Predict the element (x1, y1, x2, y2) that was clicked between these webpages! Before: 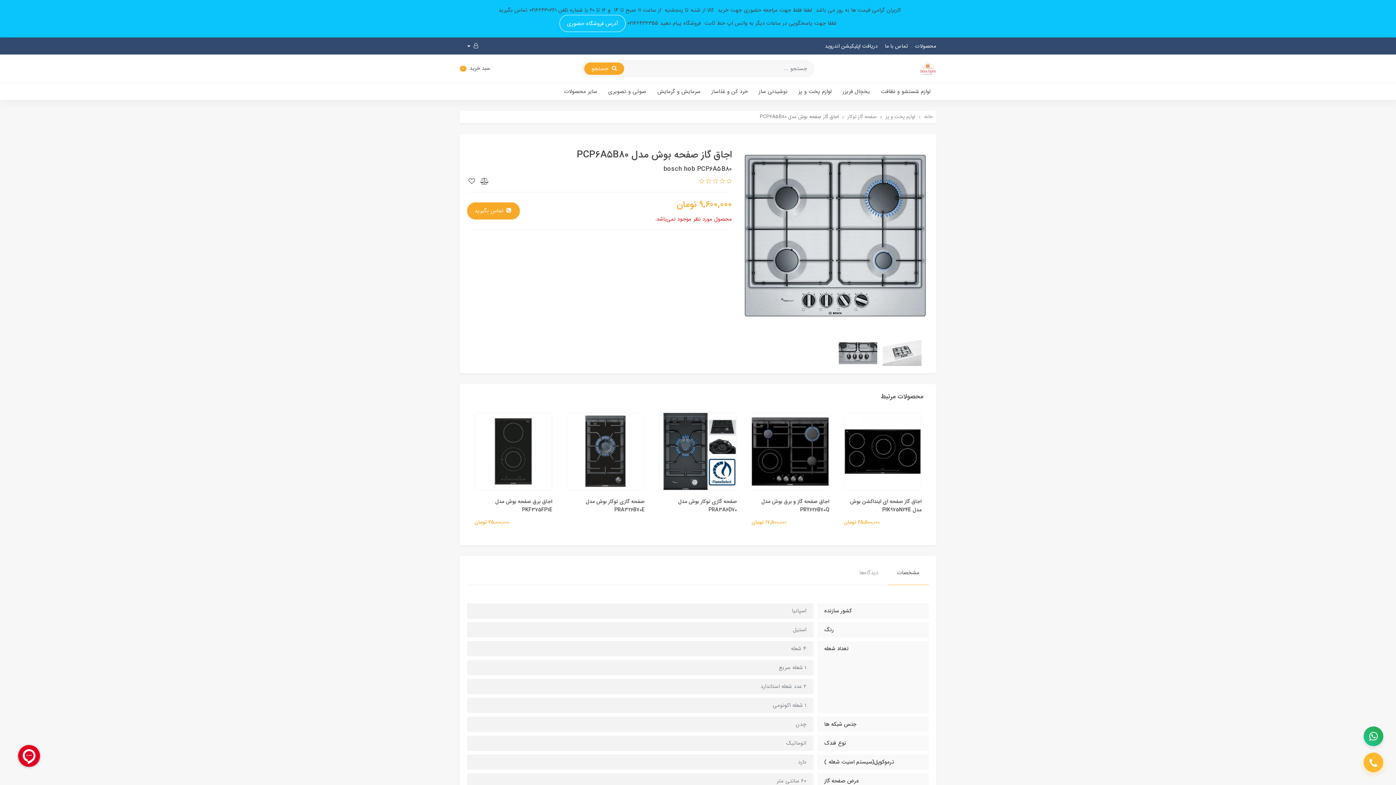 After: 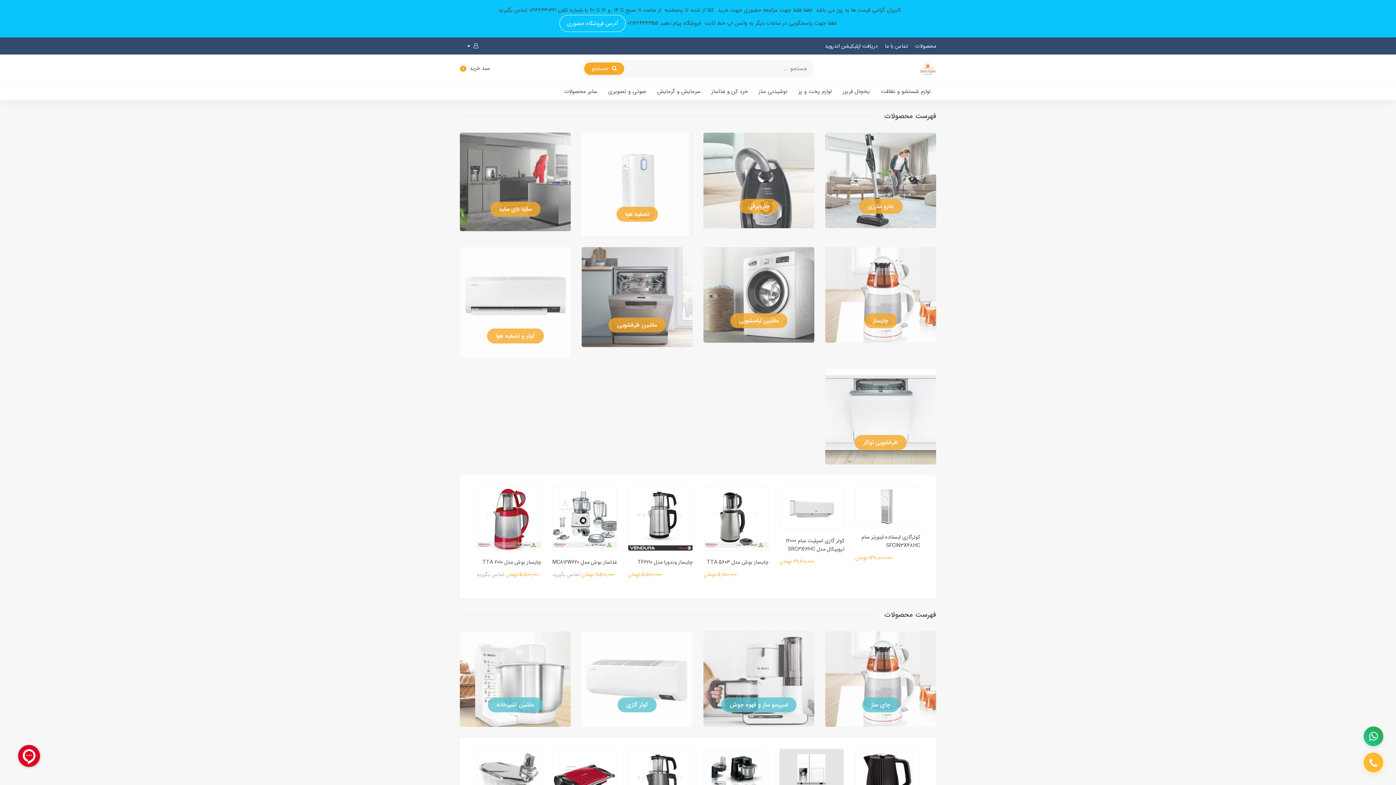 Action: bbox: (920, 64, 936, 72)